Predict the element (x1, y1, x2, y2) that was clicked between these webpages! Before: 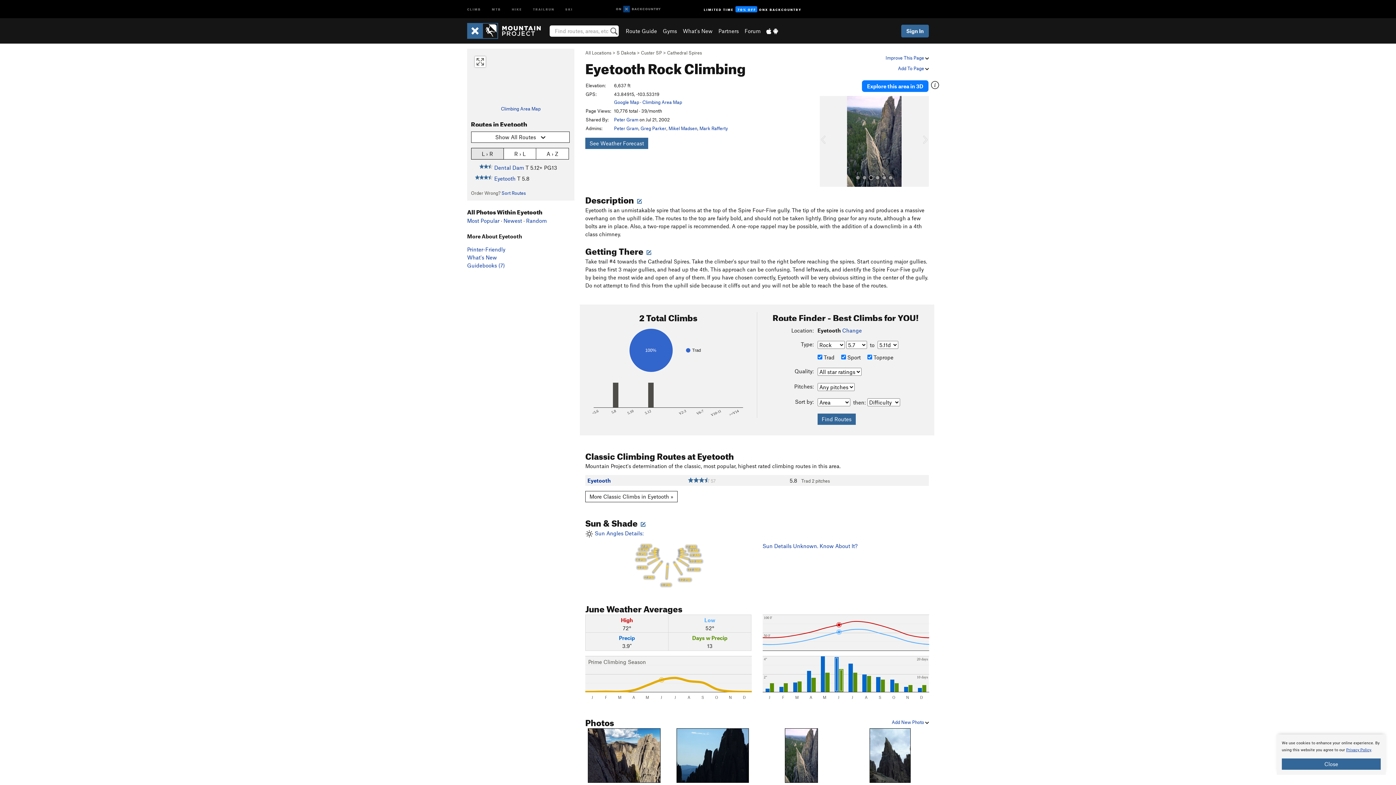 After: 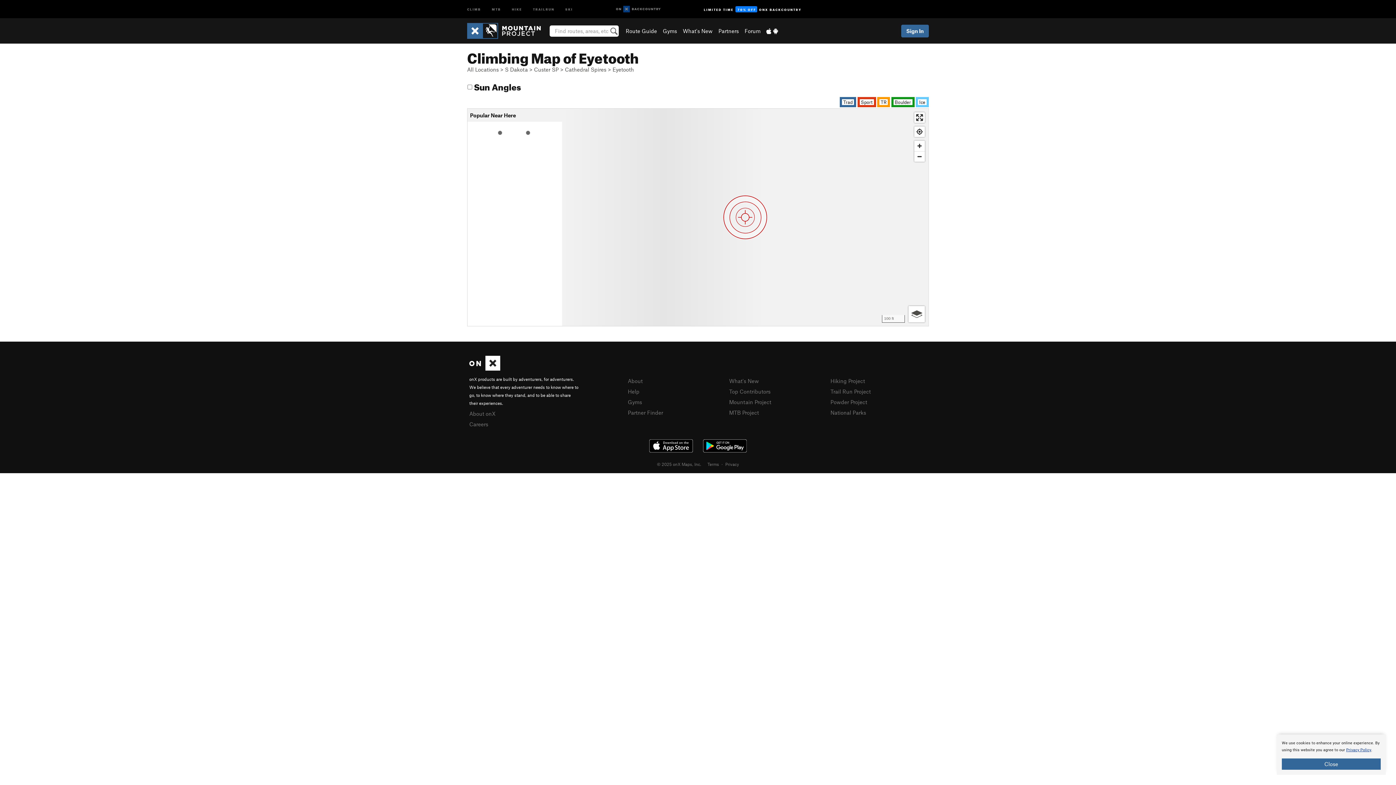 Action: bbox: (642, 99, 682, 105) label: Climbing Area Map